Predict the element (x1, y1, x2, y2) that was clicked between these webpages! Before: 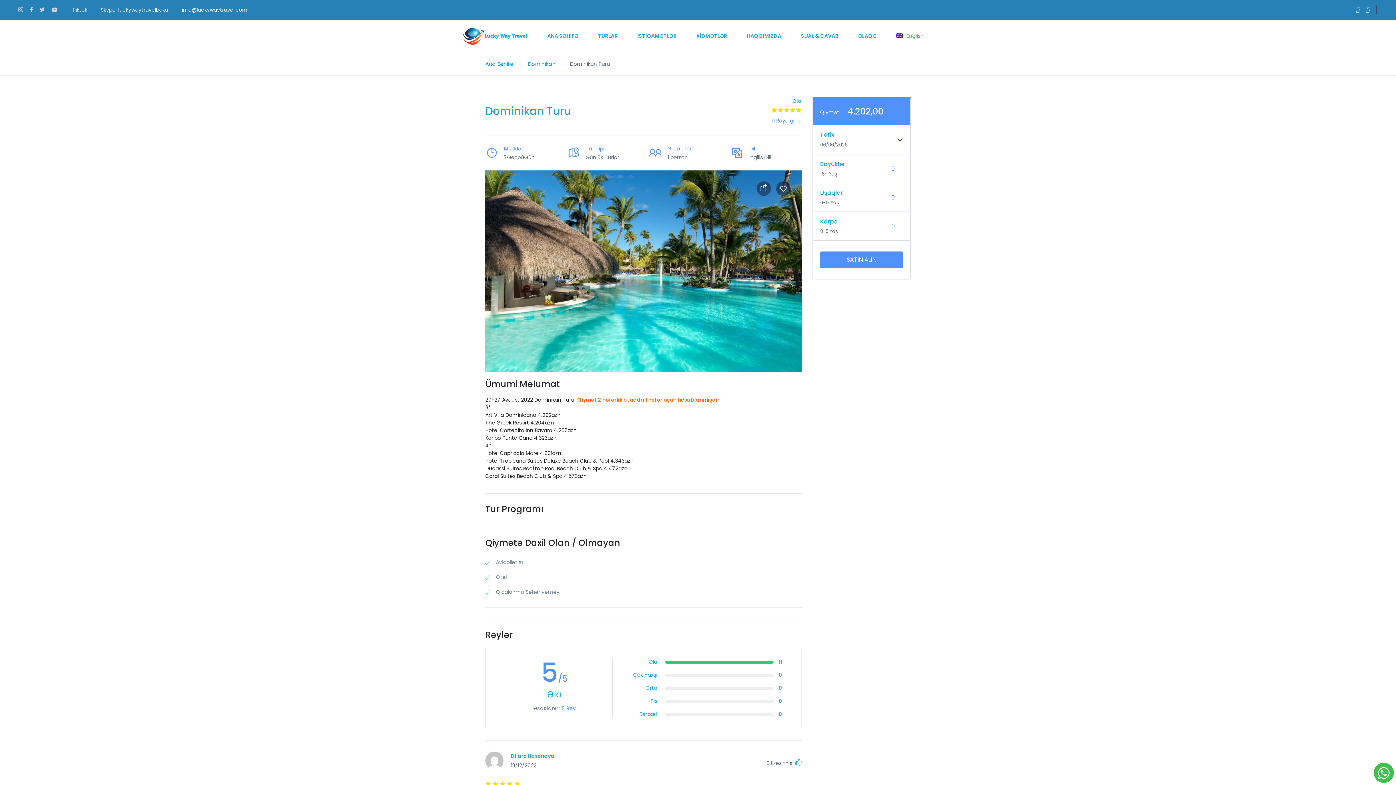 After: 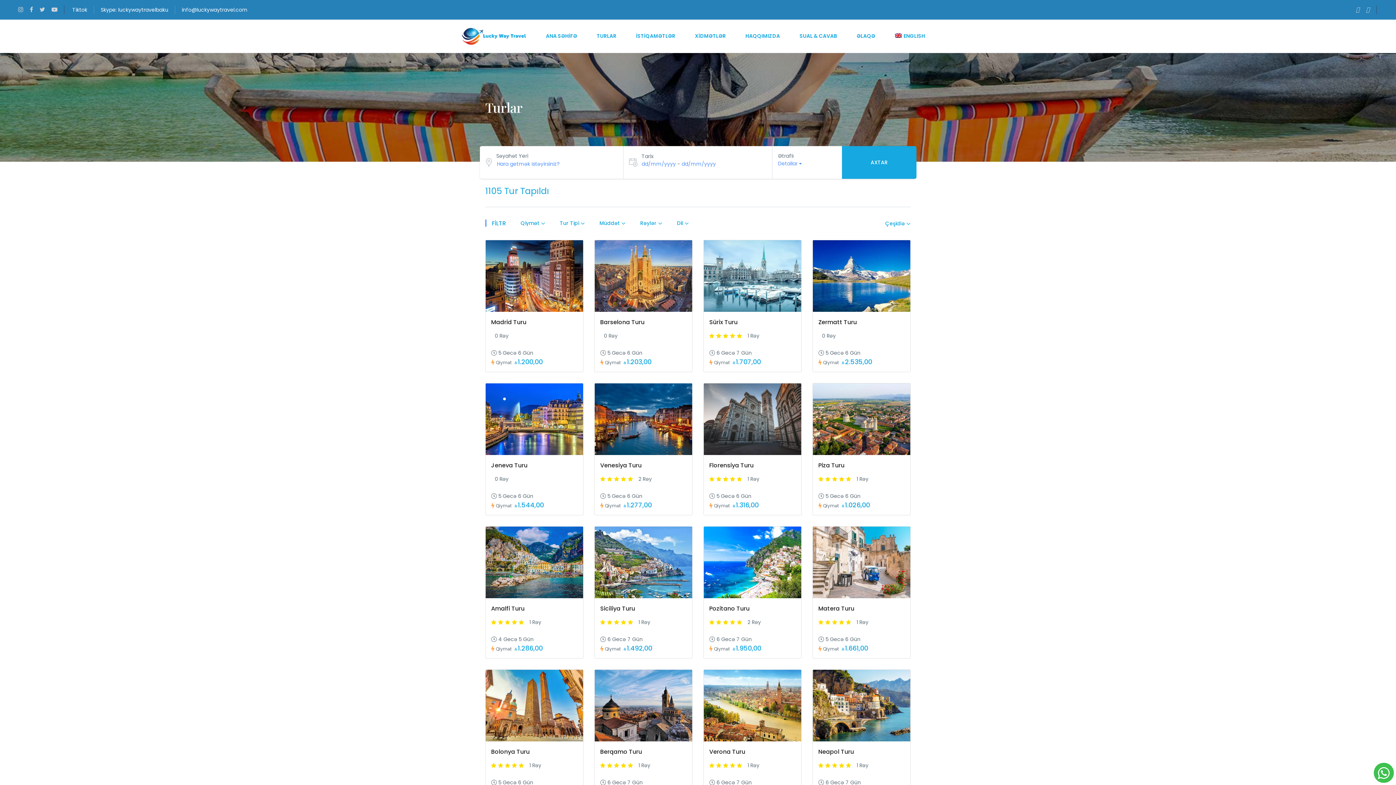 Action: bbox: (589, 19, 627, 52) label: TURLAR